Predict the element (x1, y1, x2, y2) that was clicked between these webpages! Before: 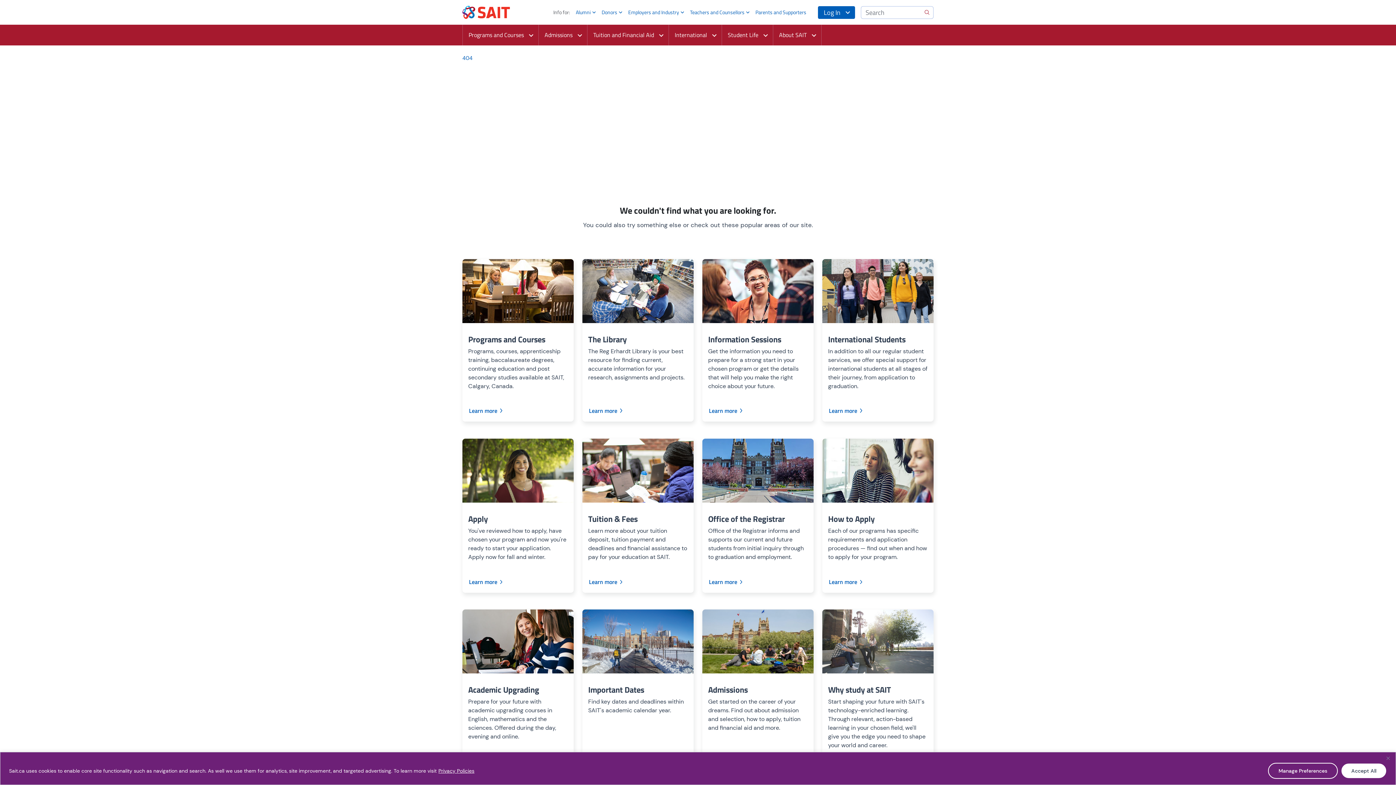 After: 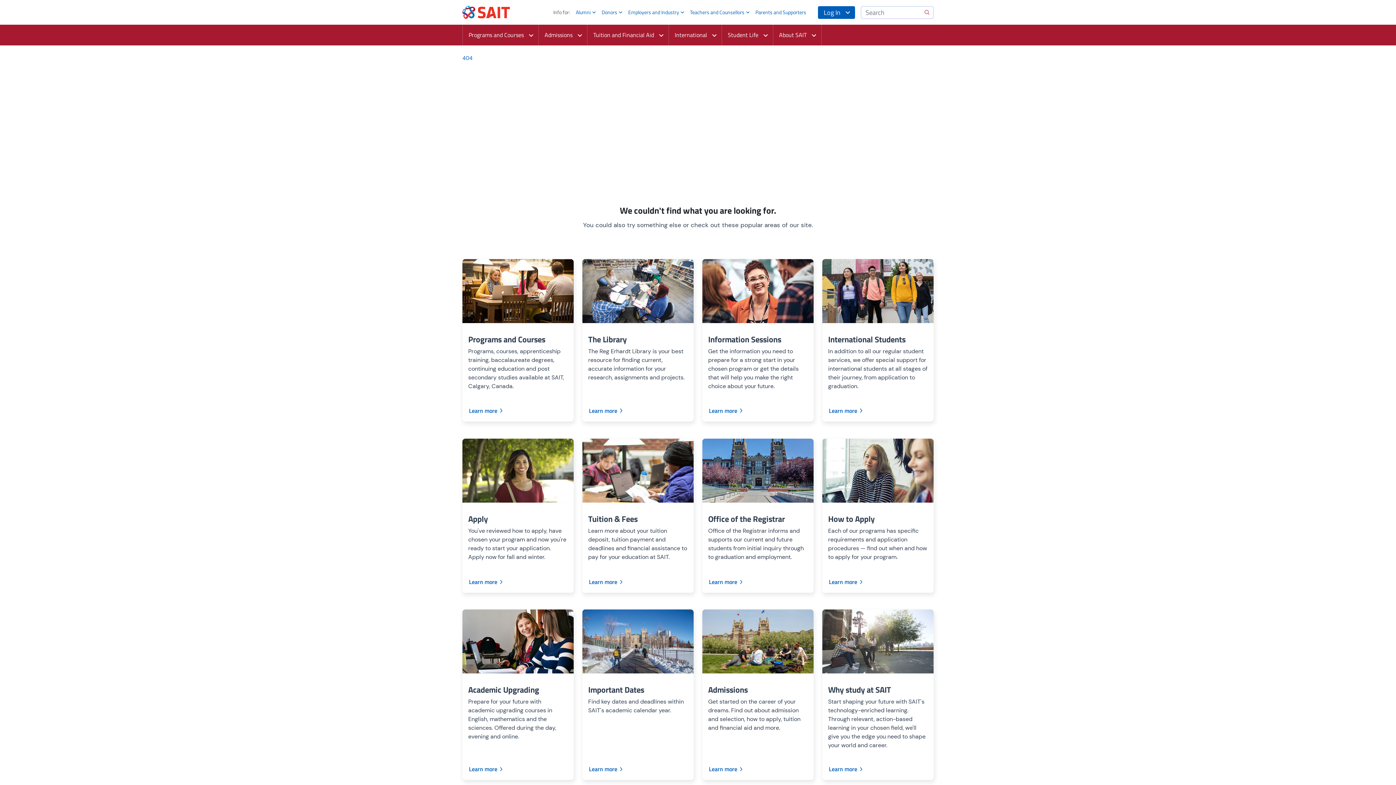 Action: label: Close bbox: (1384, 754, 1393, 763)